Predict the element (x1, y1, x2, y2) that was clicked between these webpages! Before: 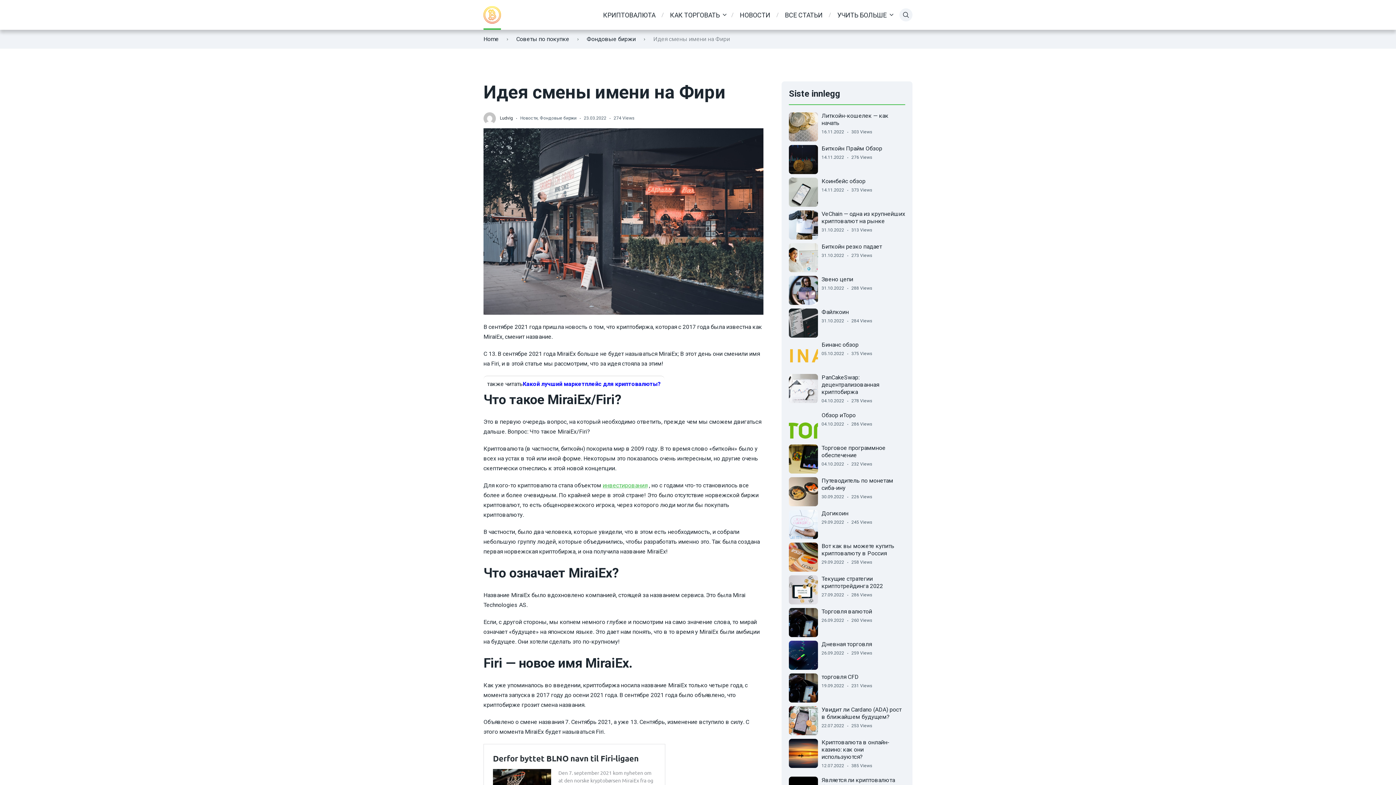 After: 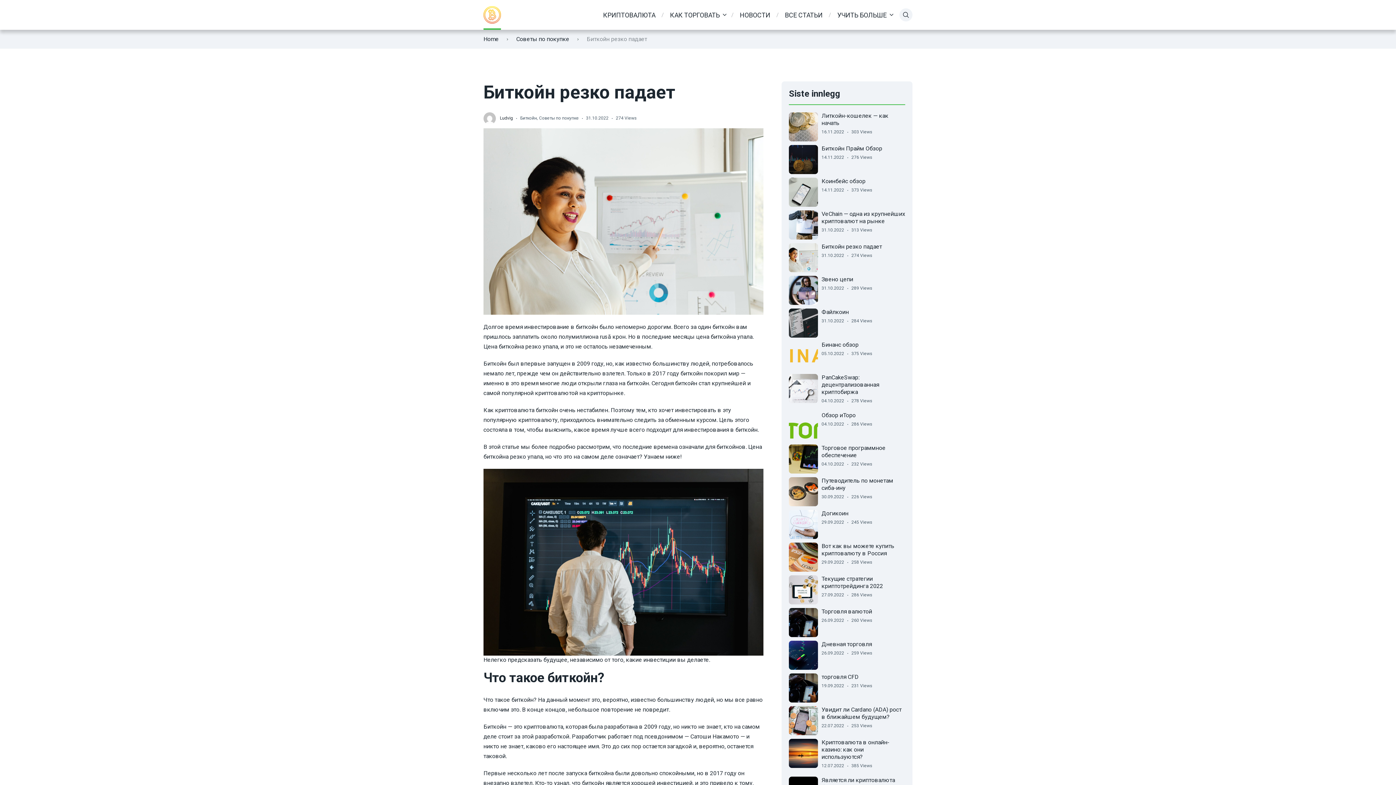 Action: label: Биткойн резко падает bbox: (821, 243, 882, 250)